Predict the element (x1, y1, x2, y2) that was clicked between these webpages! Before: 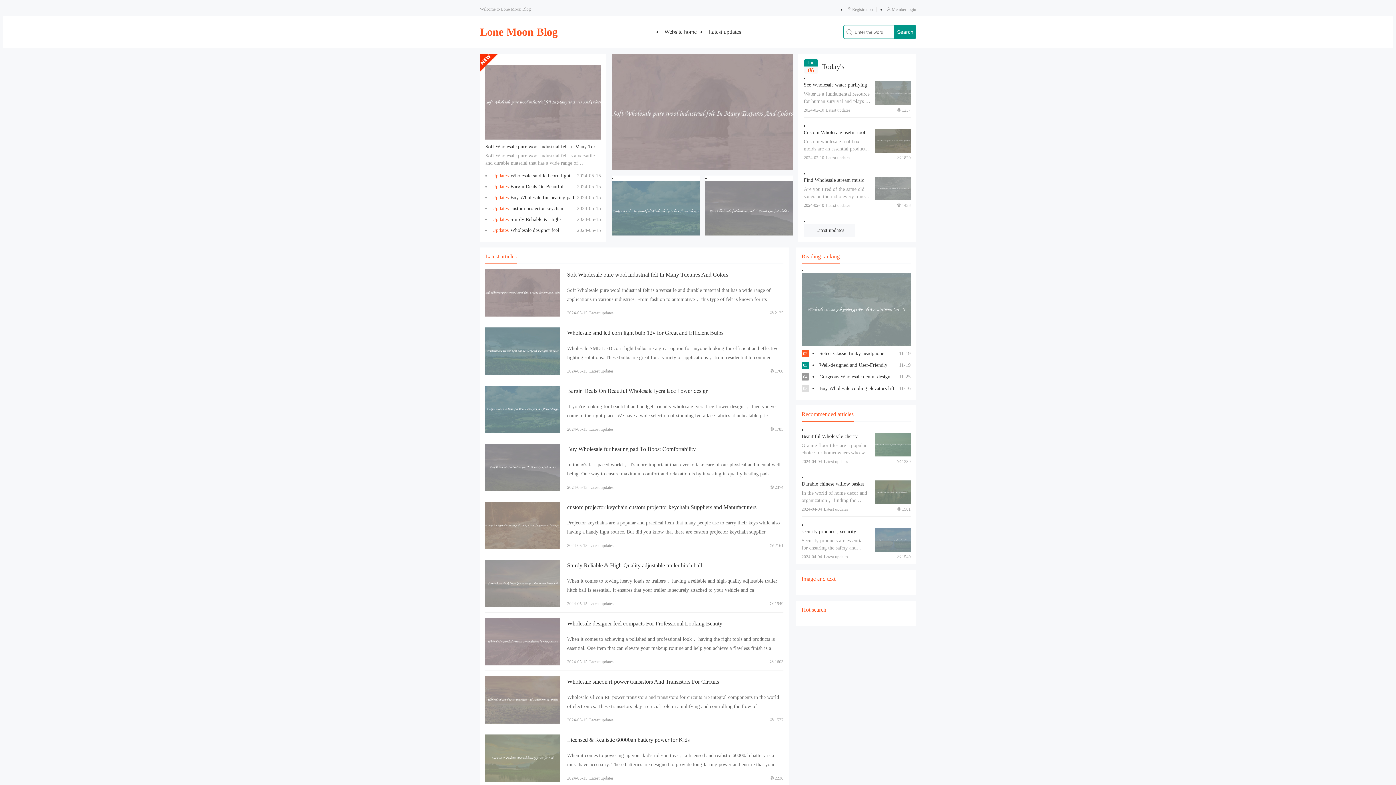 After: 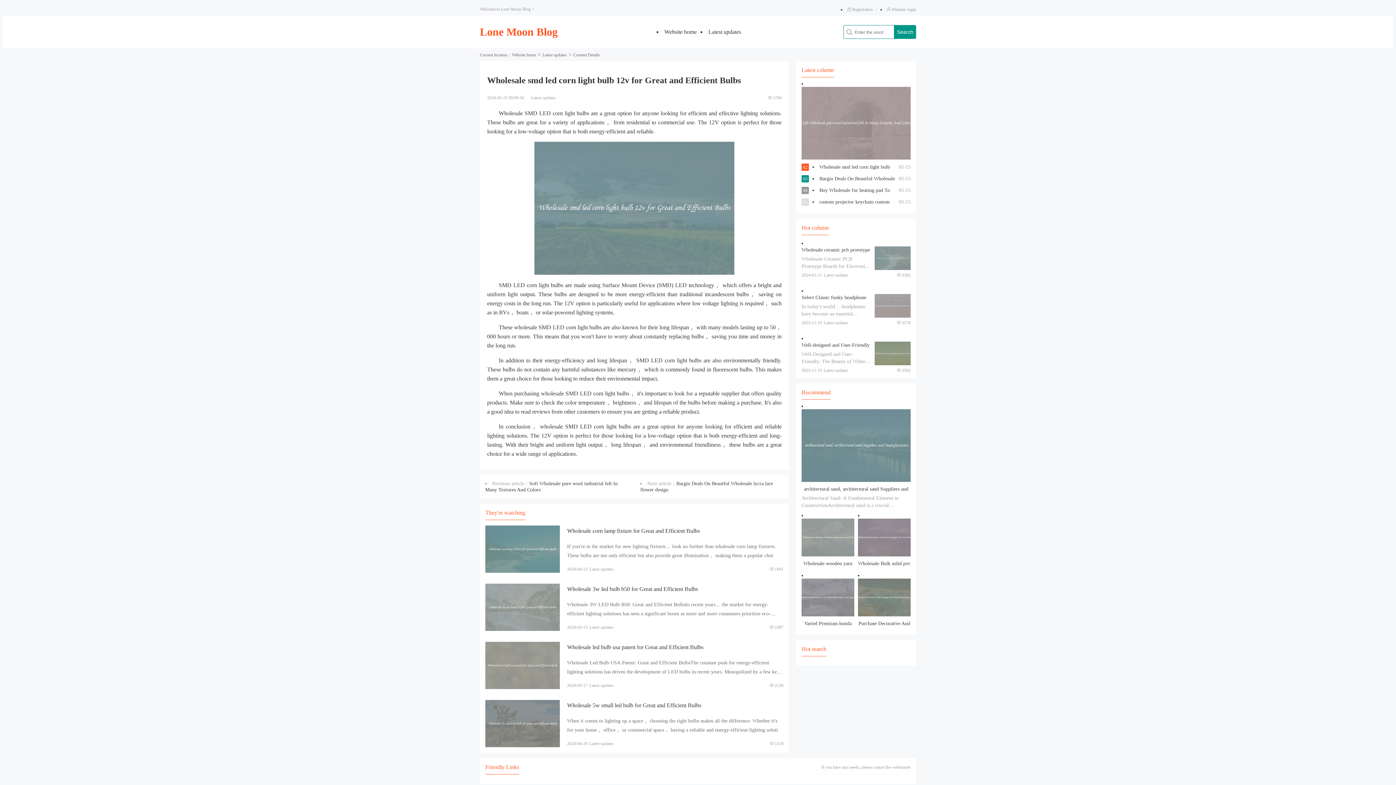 Action: label: Wholesale smd led corn light bulb 12v for Great and Efficient Bulbs bbox: (567, 329, 723, 336)